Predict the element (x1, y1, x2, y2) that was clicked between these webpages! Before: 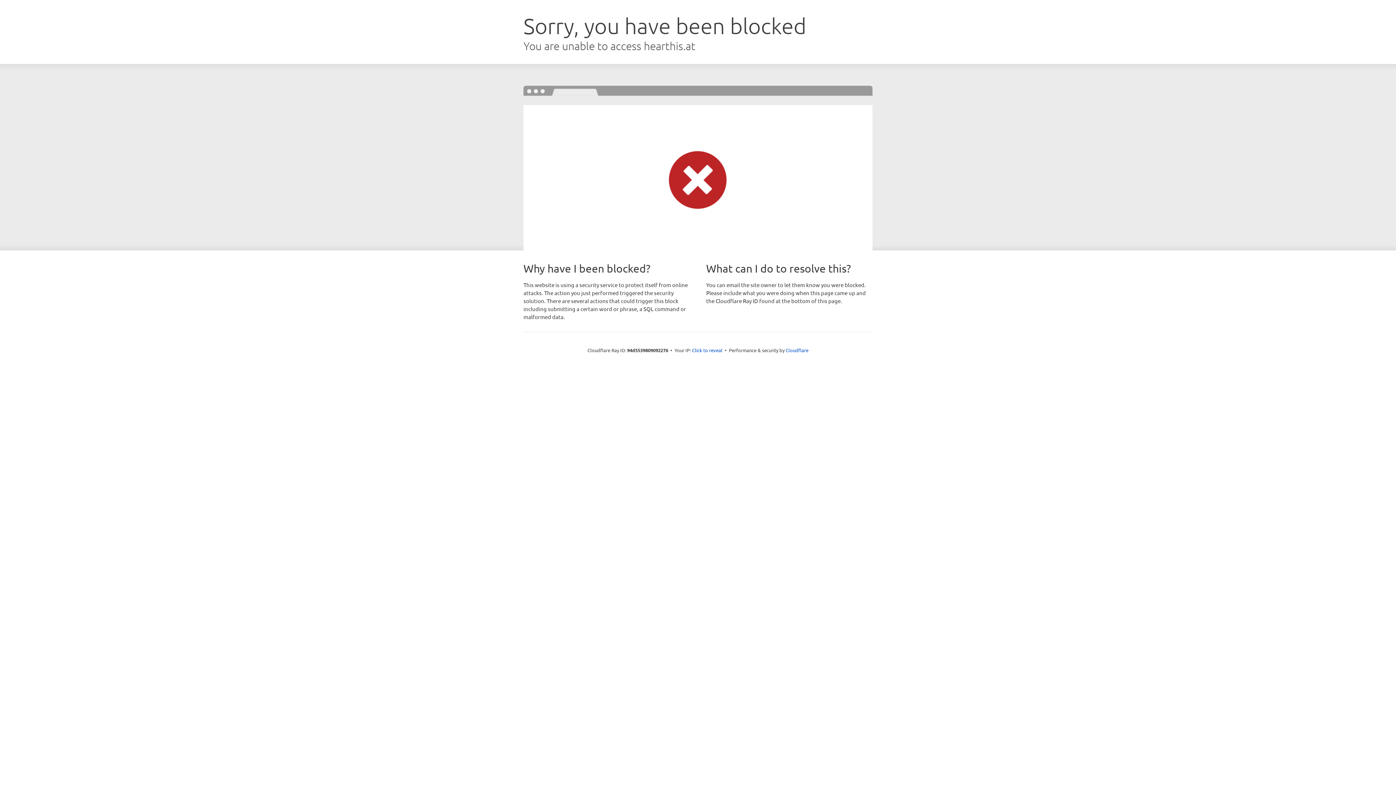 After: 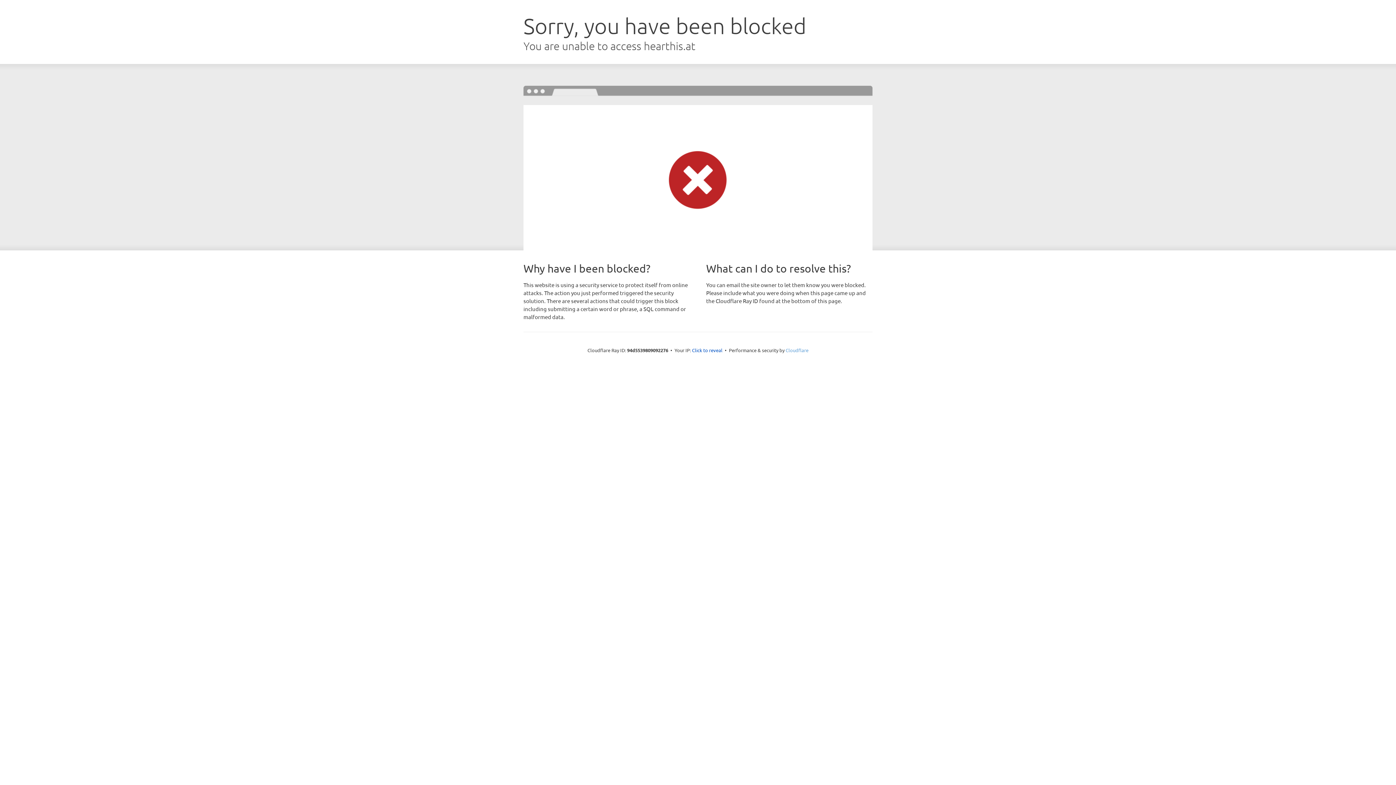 Action: label: Cloudflare bbox: (785, 347, 808, 353)